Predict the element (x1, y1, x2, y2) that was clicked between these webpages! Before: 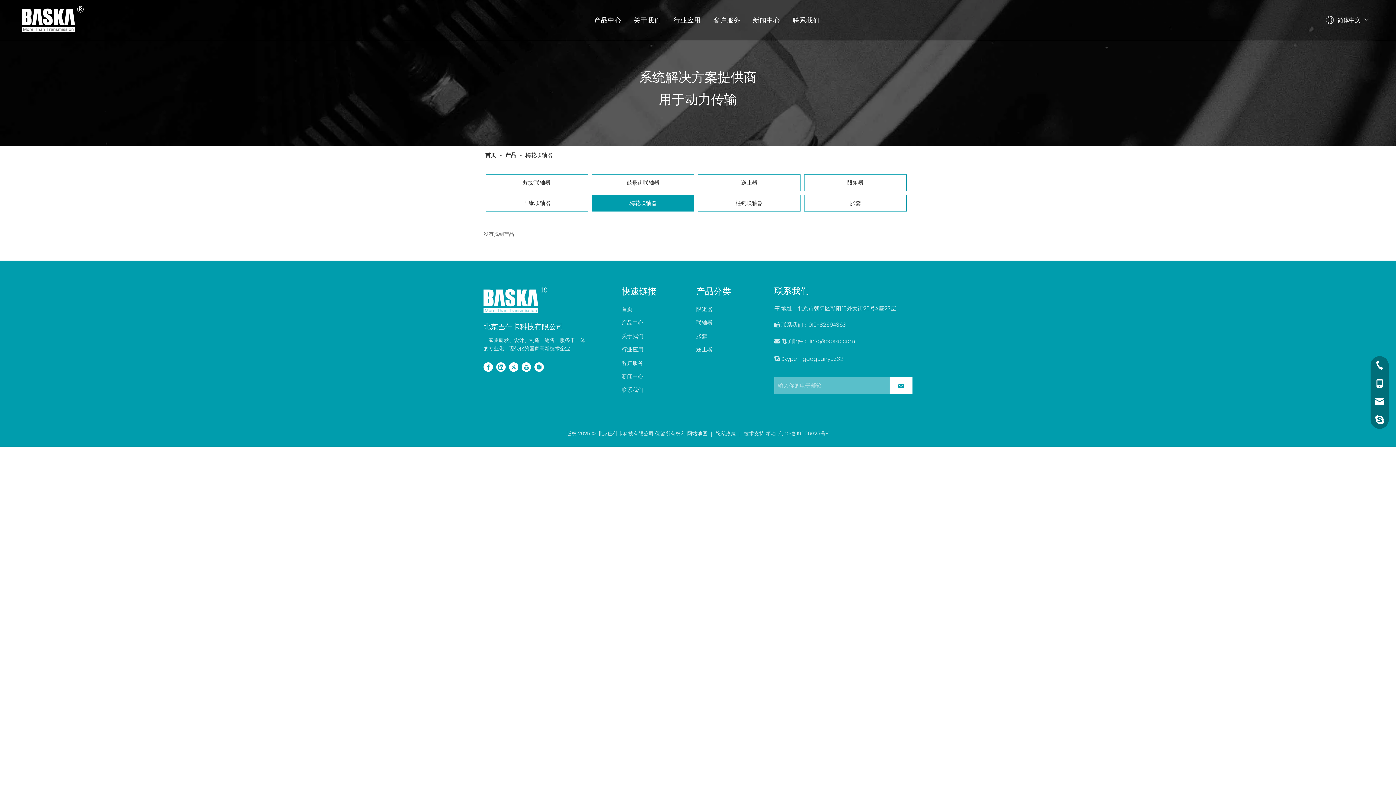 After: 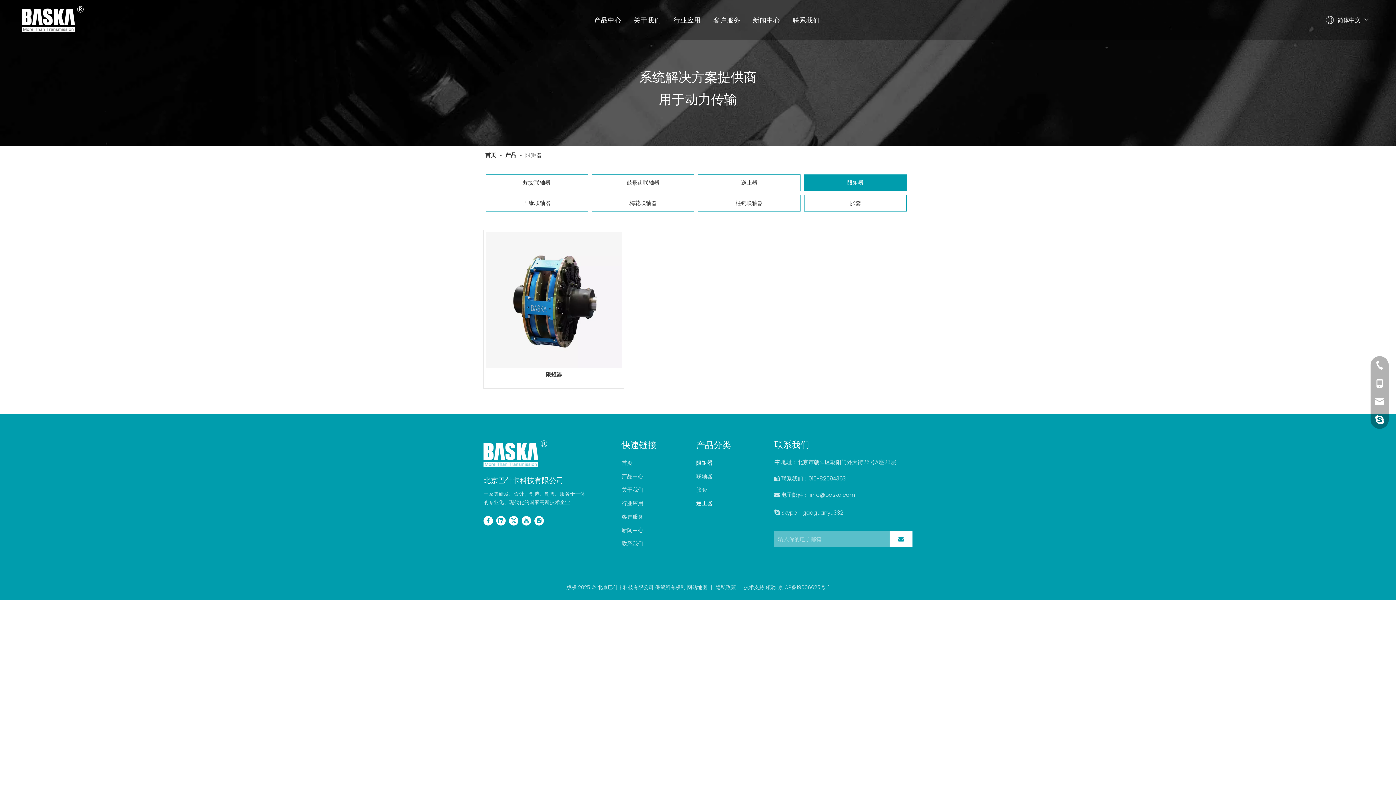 Action: label: 限矩器 bbox: (696, 305, 712, 313)